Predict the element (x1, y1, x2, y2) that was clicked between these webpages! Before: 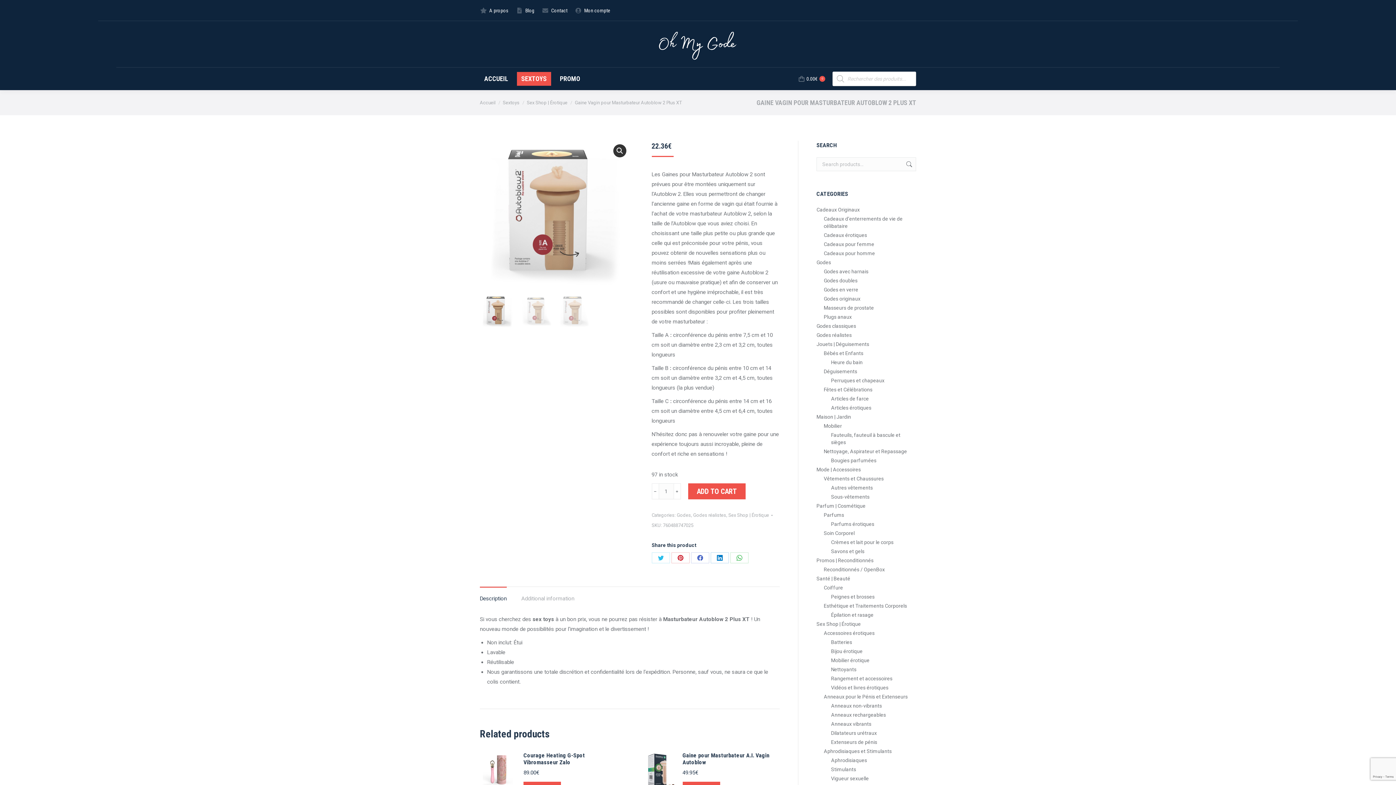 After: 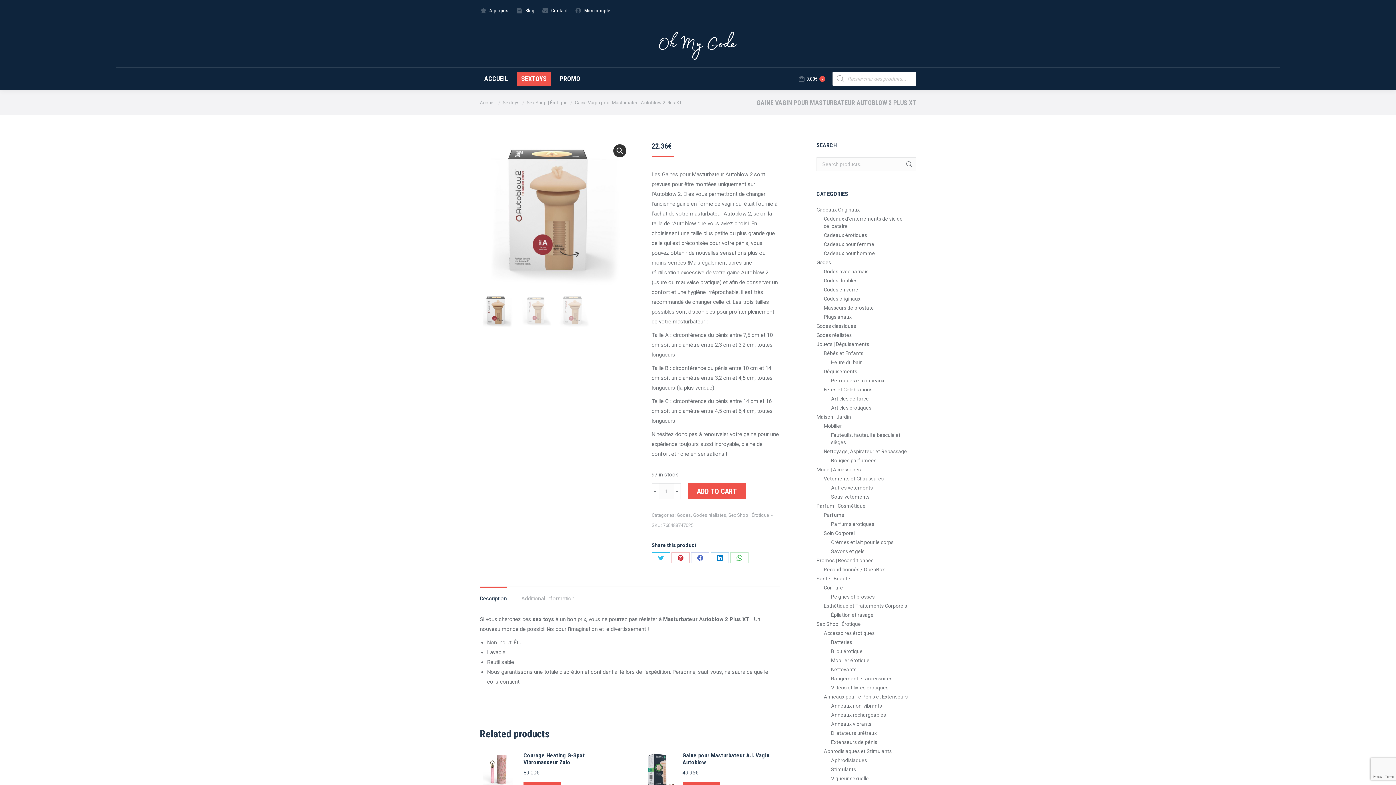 Action: bbox: (651, 552, 670, 563) label: Partager sur Twitter